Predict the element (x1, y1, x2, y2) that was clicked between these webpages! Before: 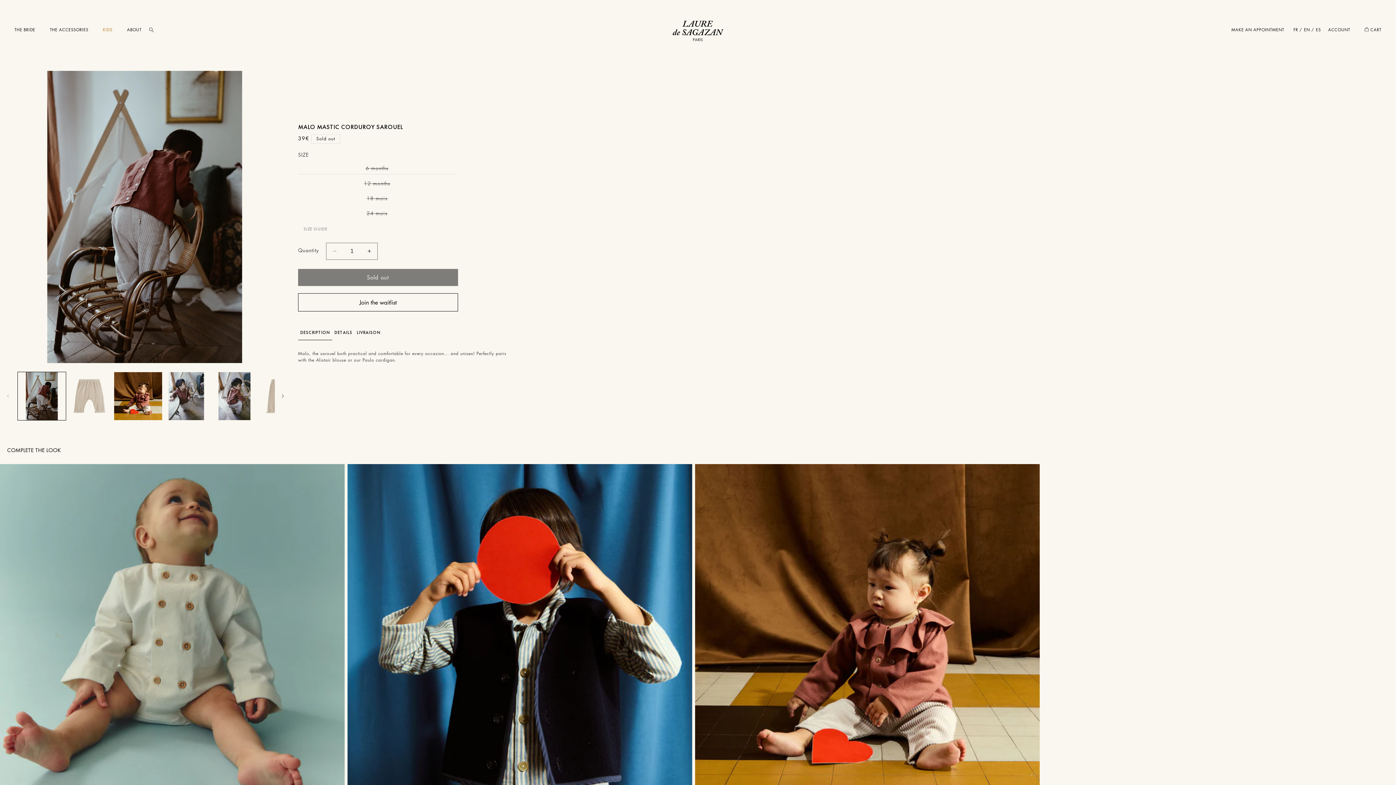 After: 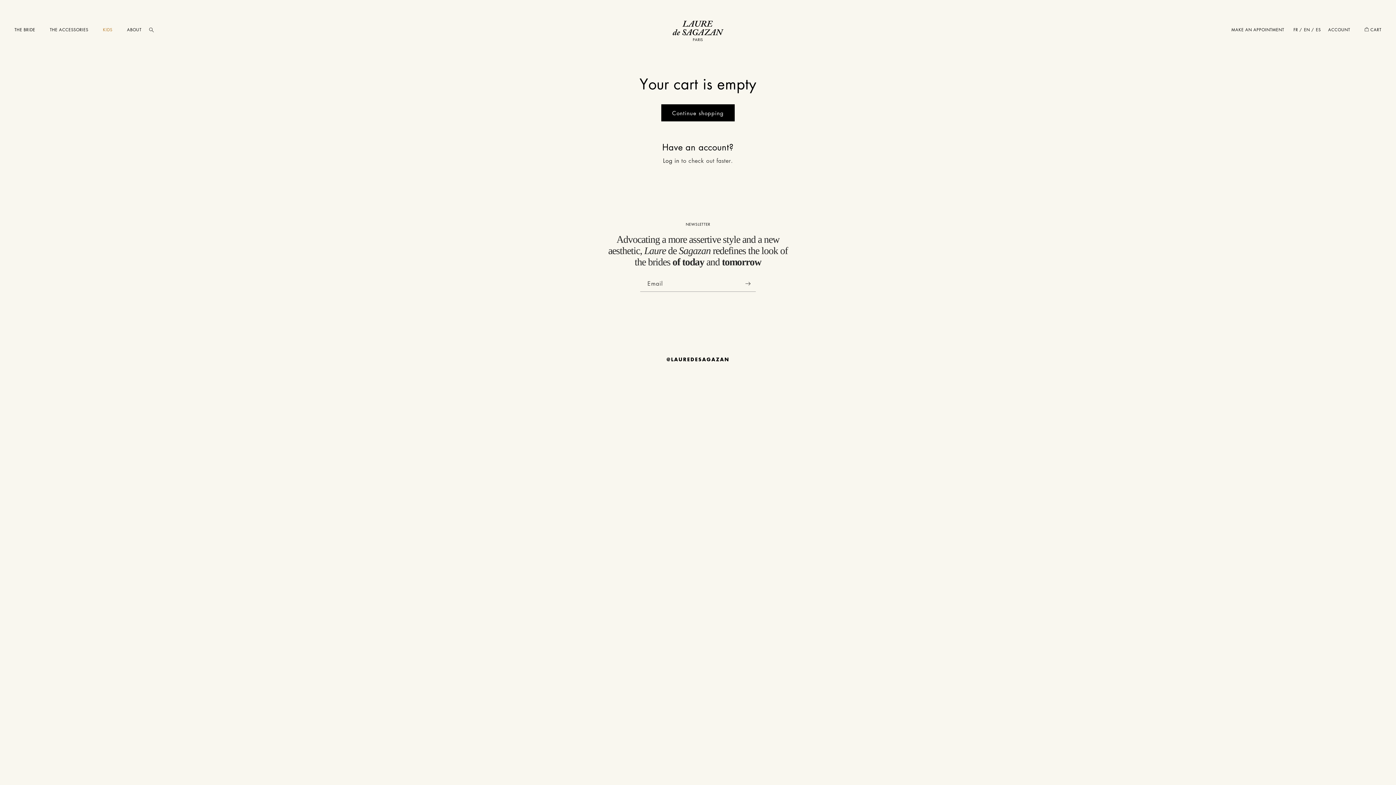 Action: bbox: (1357, 27, 1389, 49) label:  CART